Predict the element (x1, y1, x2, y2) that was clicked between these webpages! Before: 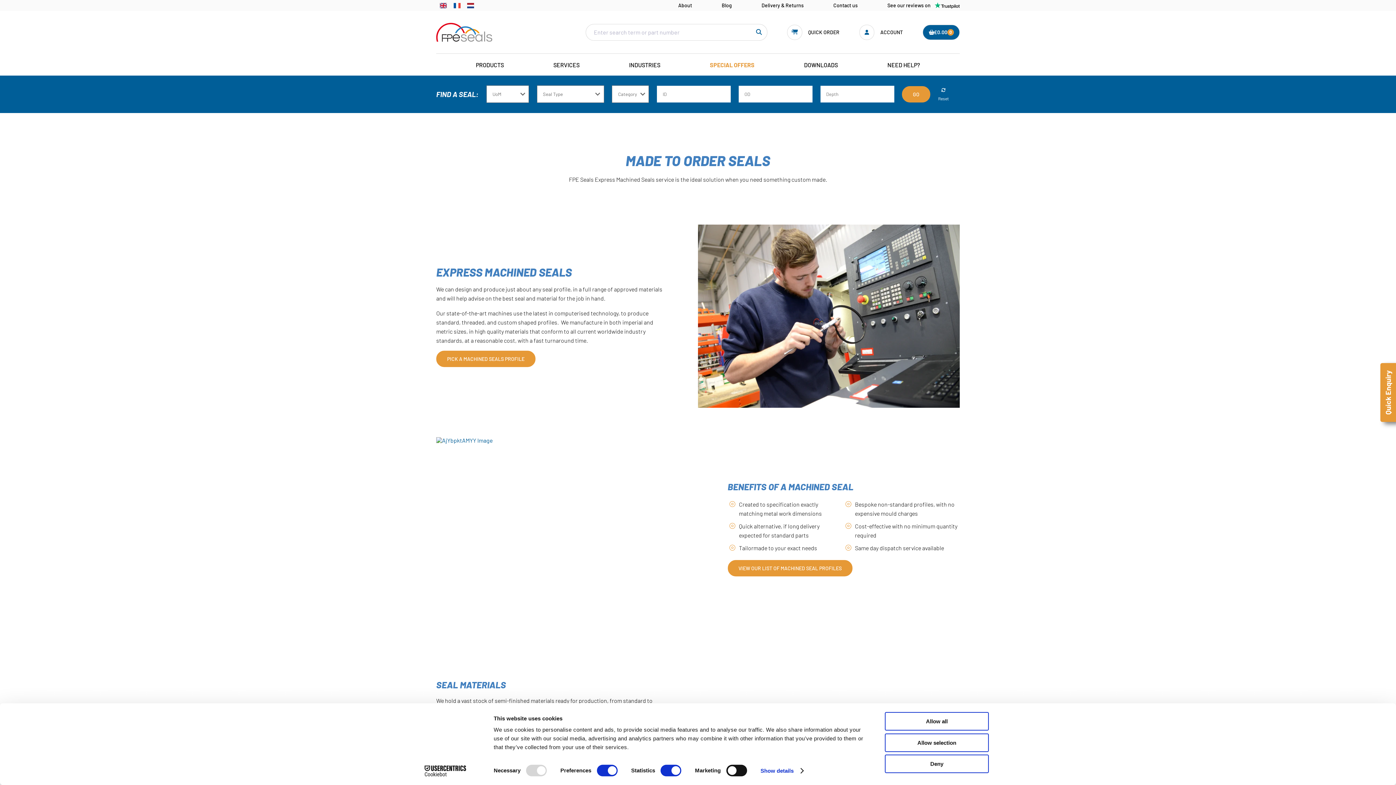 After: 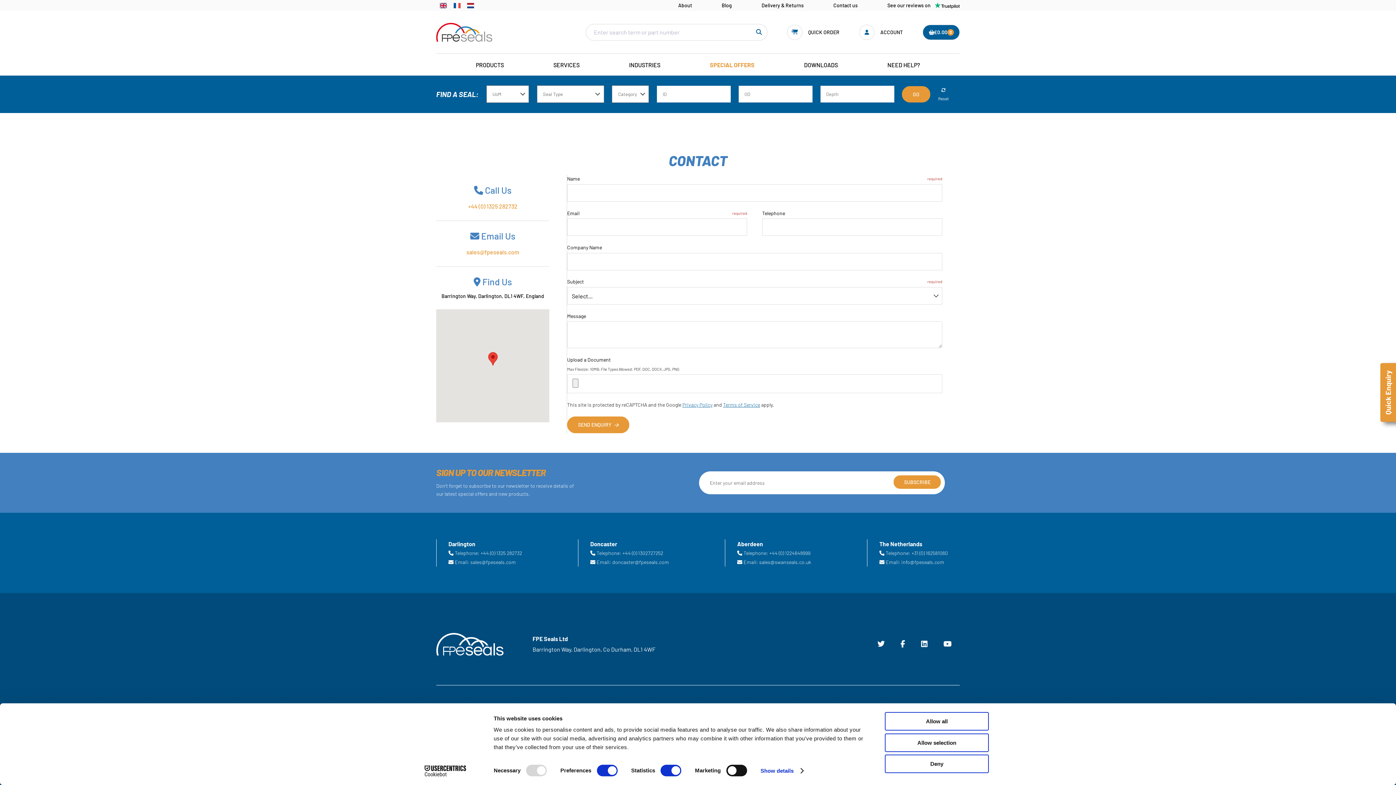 Action: label: Contact us bbox: (833, 1, 857, 9)